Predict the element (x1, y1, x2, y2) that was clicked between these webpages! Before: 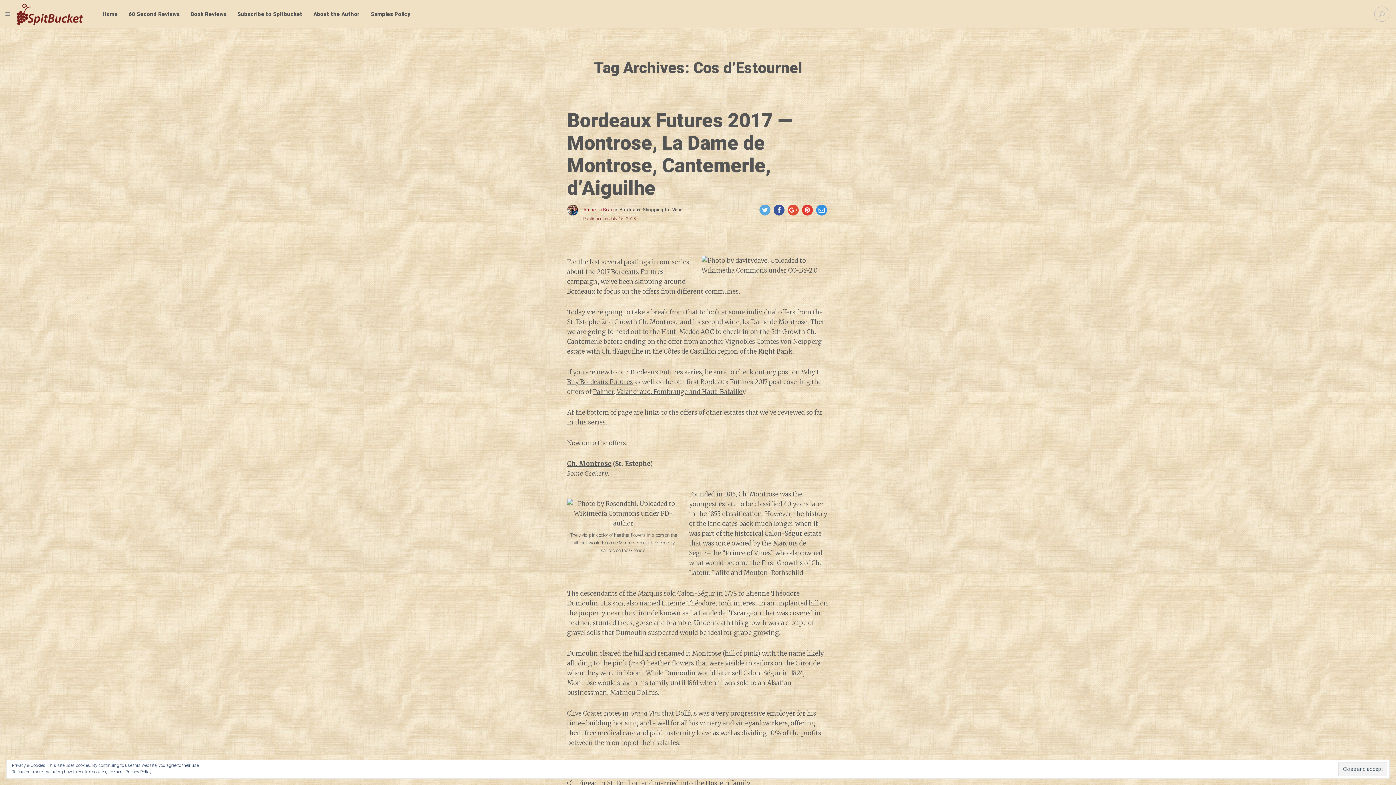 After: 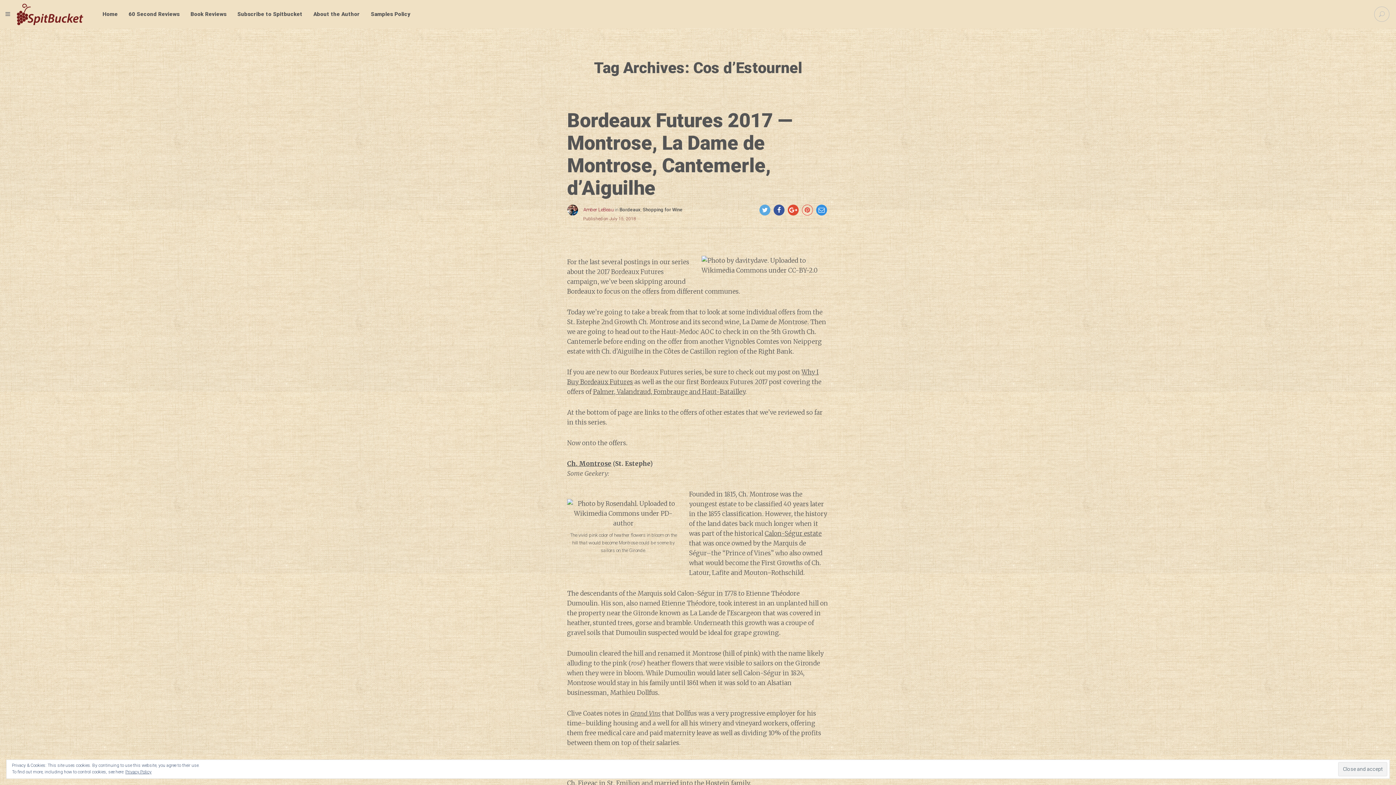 Action: bbox: (802, 204, 813, 215)